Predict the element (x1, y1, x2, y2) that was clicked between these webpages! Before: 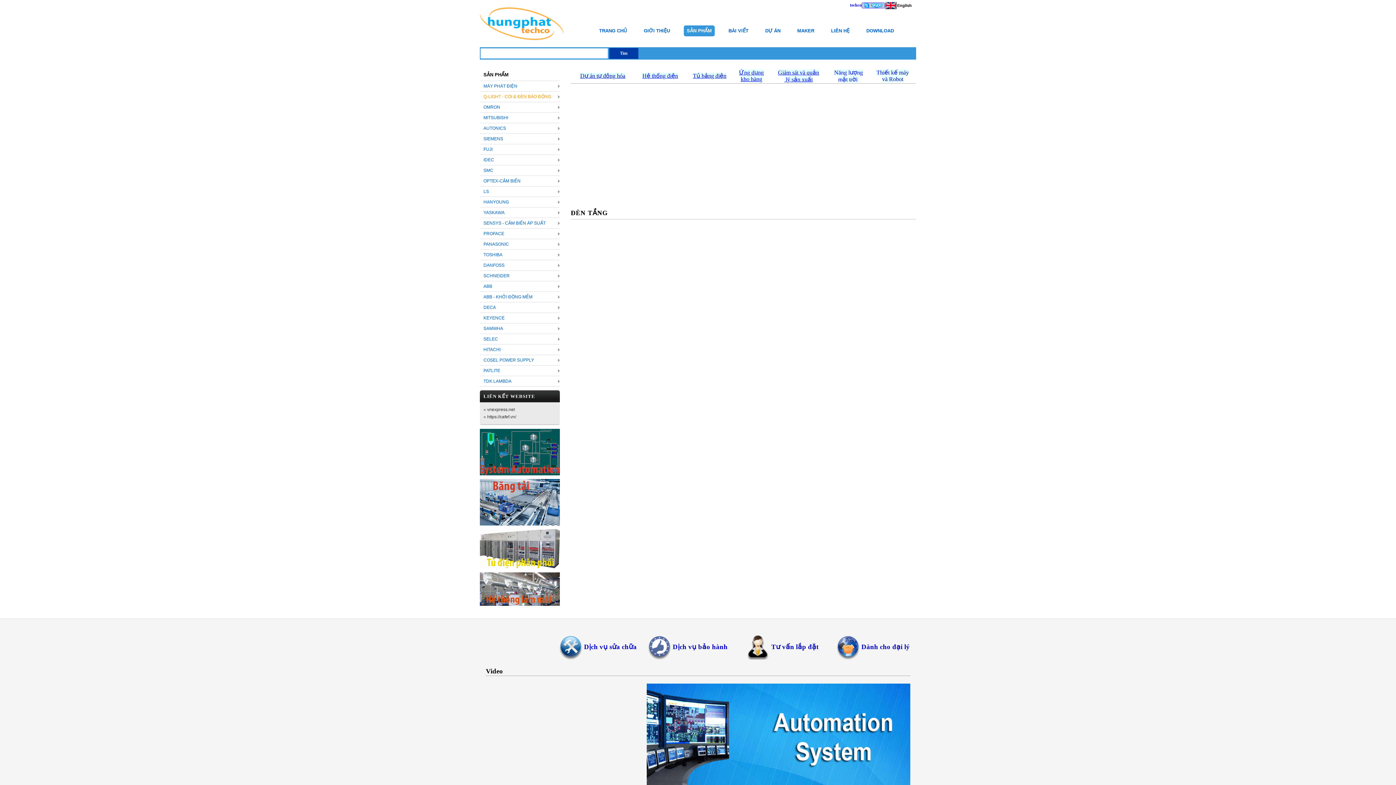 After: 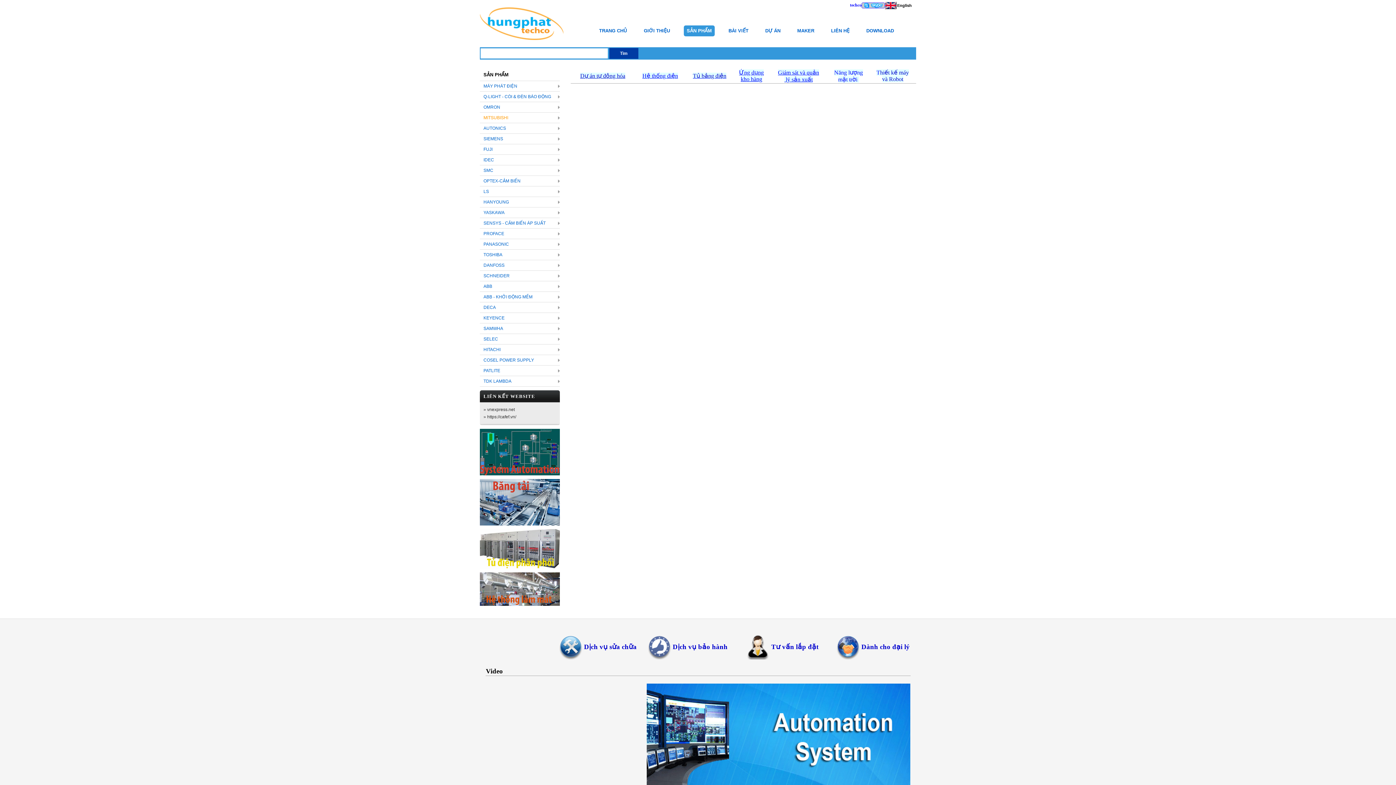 Action: label: MITSUBISHI bbox: (483, 115, 508, 120)